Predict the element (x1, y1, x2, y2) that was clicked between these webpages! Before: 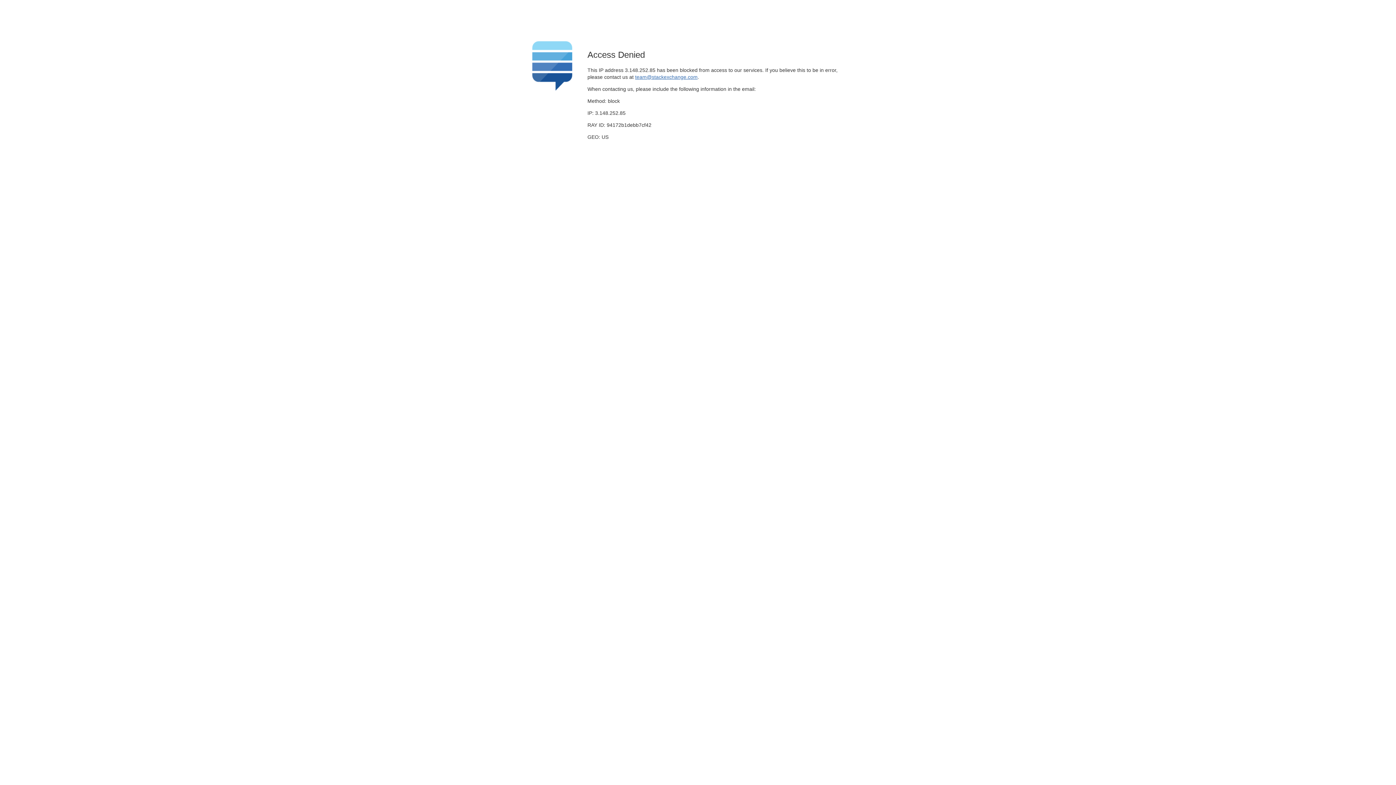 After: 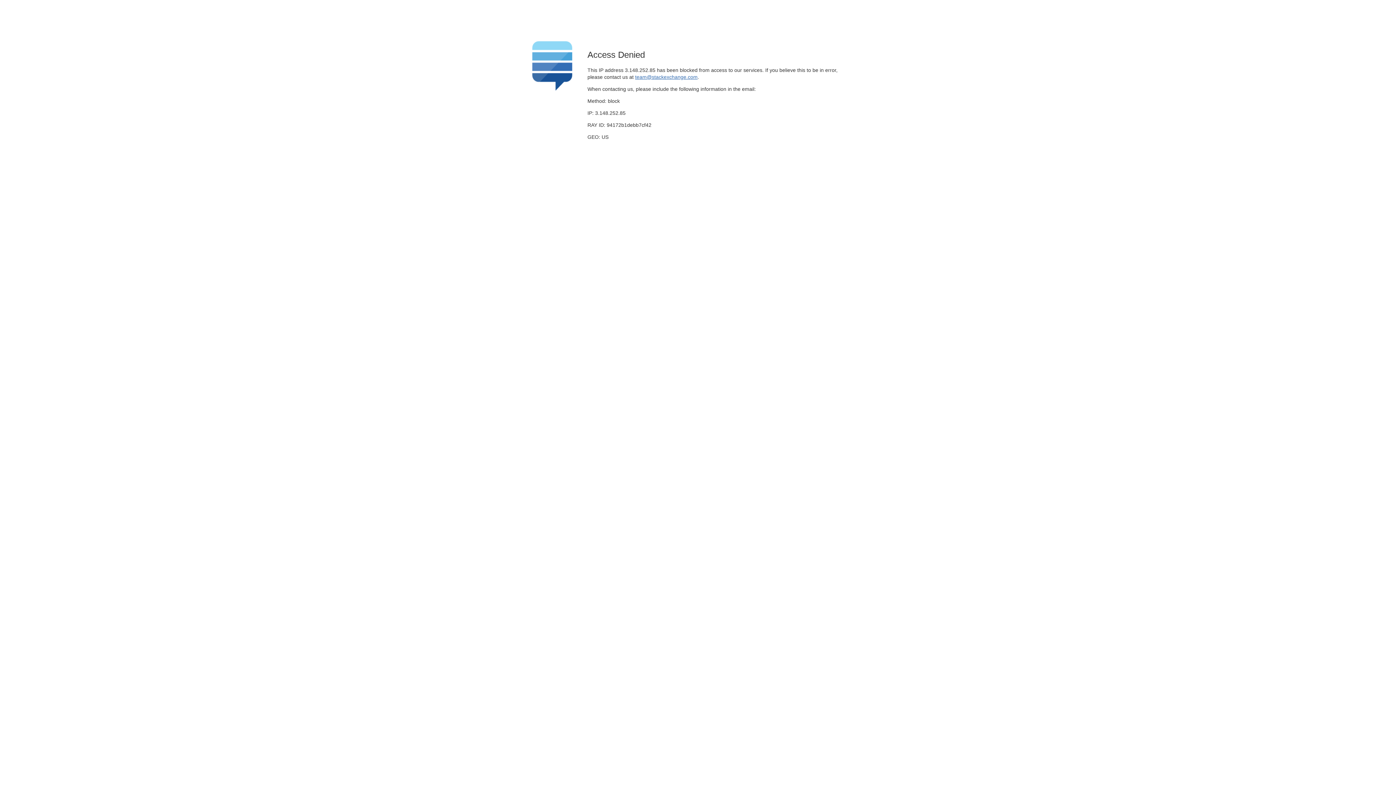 Action: bbox: (635, 74, 697, 79) label: team@stackexchange.com